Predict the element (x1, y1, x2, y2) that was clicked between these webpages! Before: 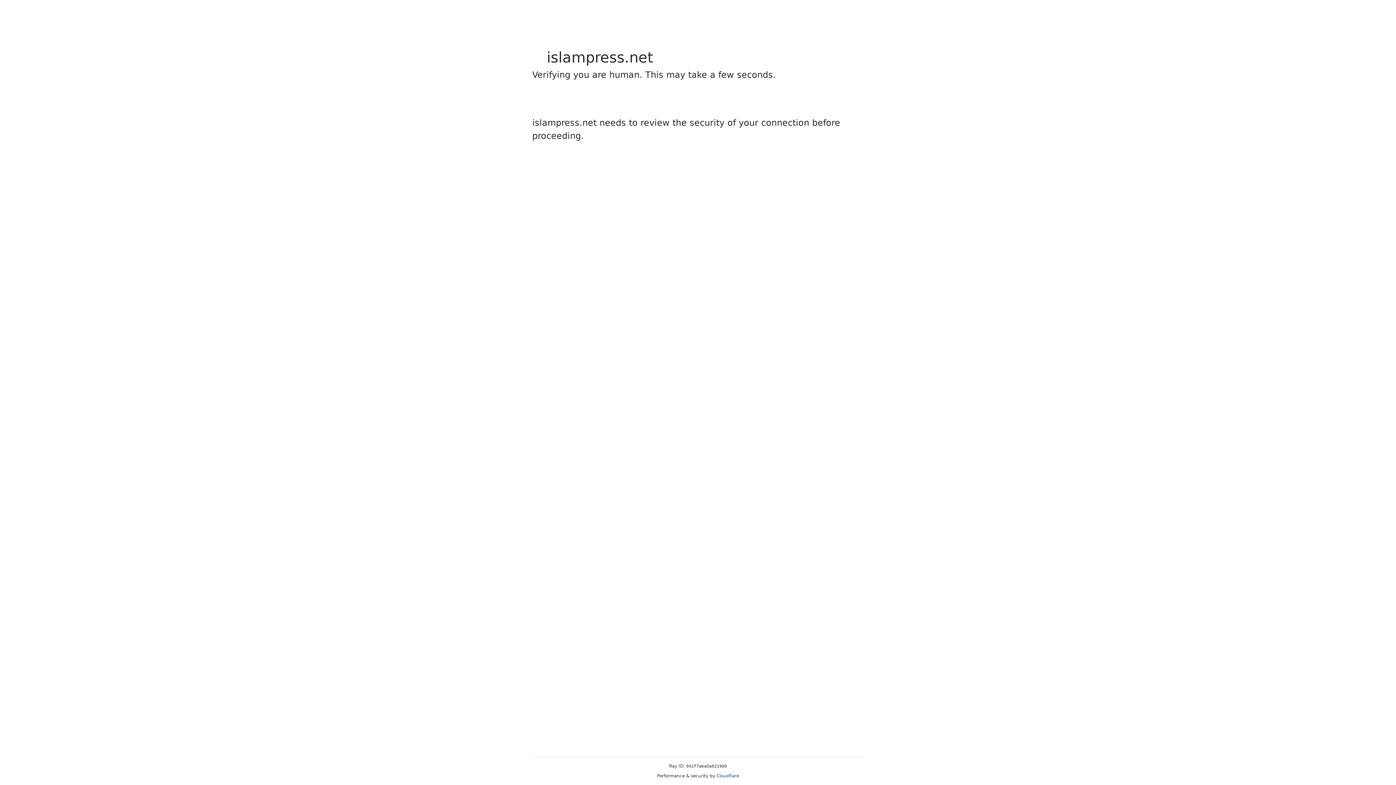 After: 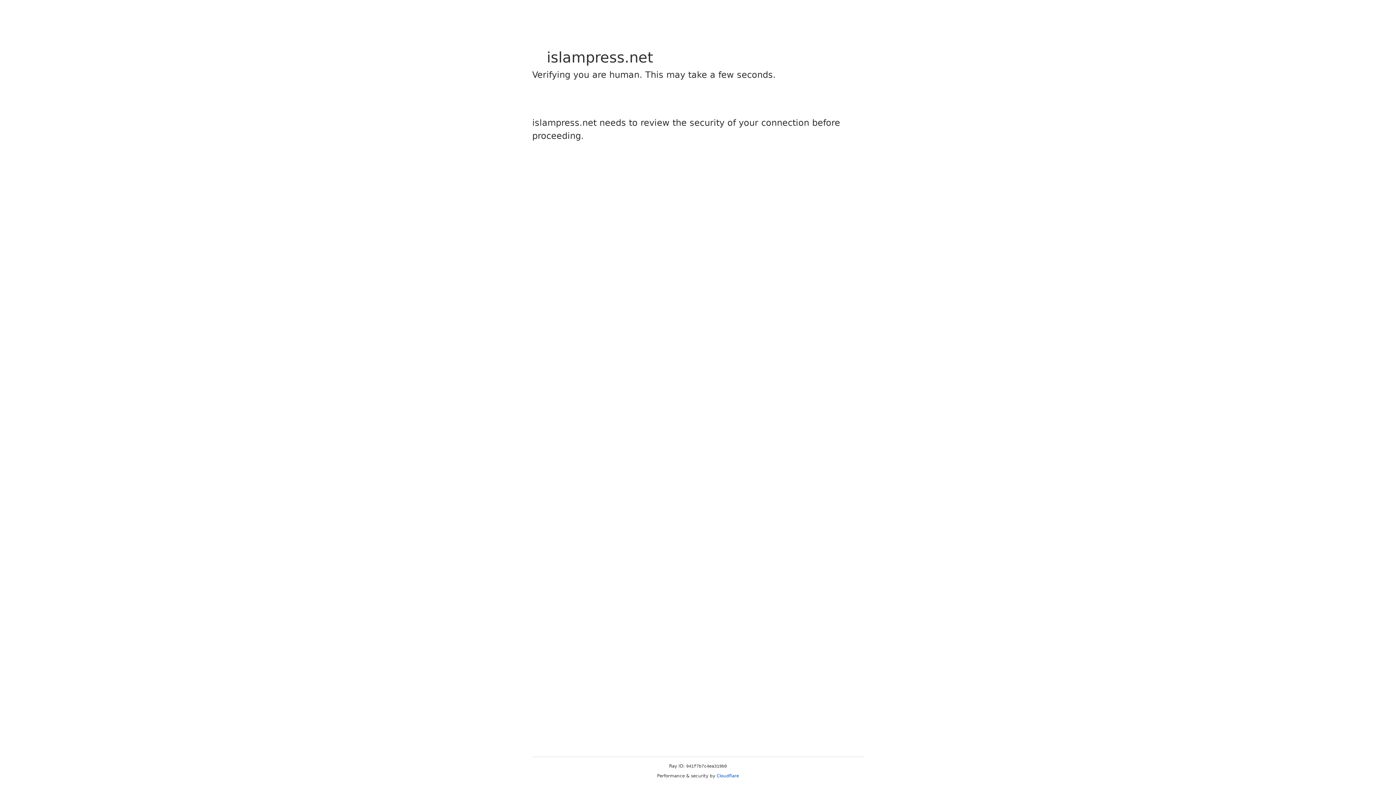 Action: bbox: (716, 773, 739, 778) label: Cloudflare